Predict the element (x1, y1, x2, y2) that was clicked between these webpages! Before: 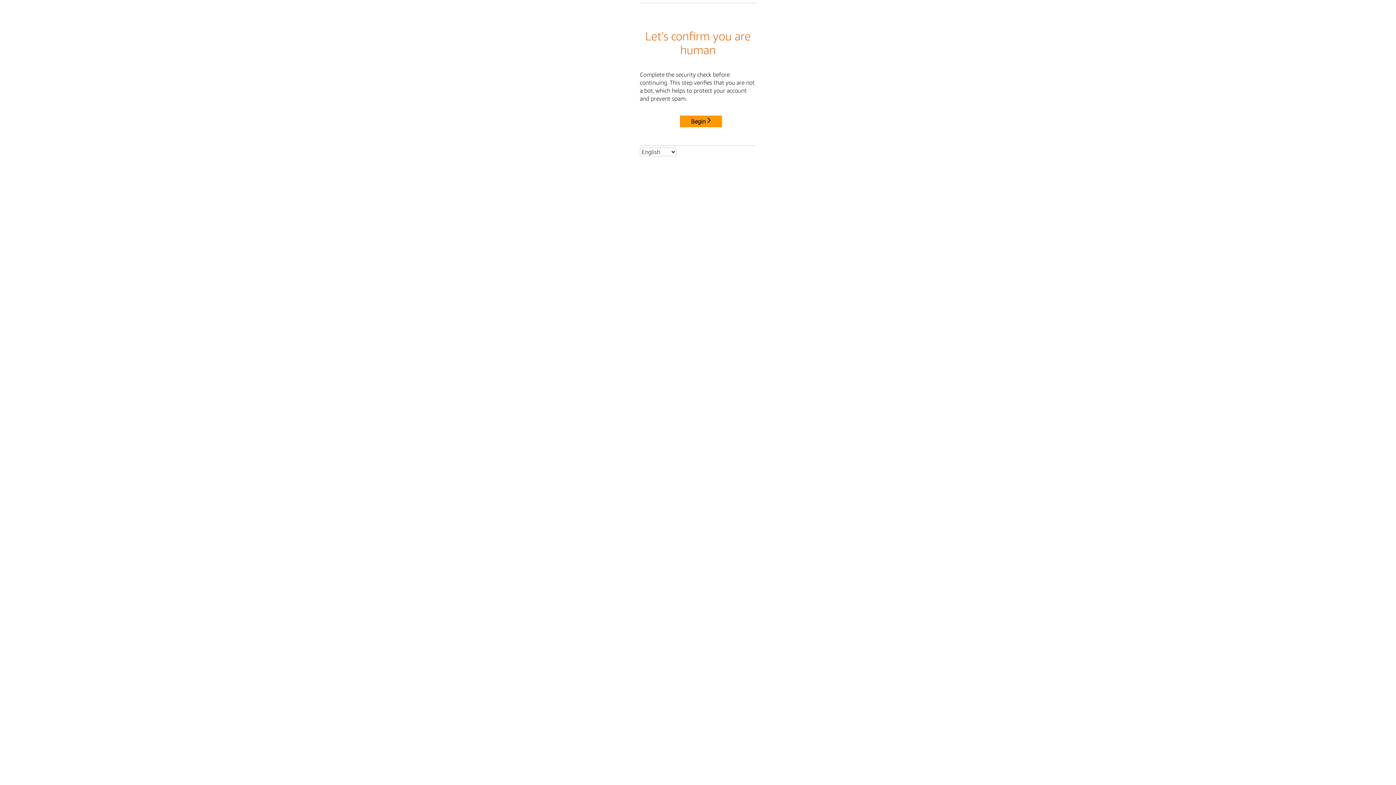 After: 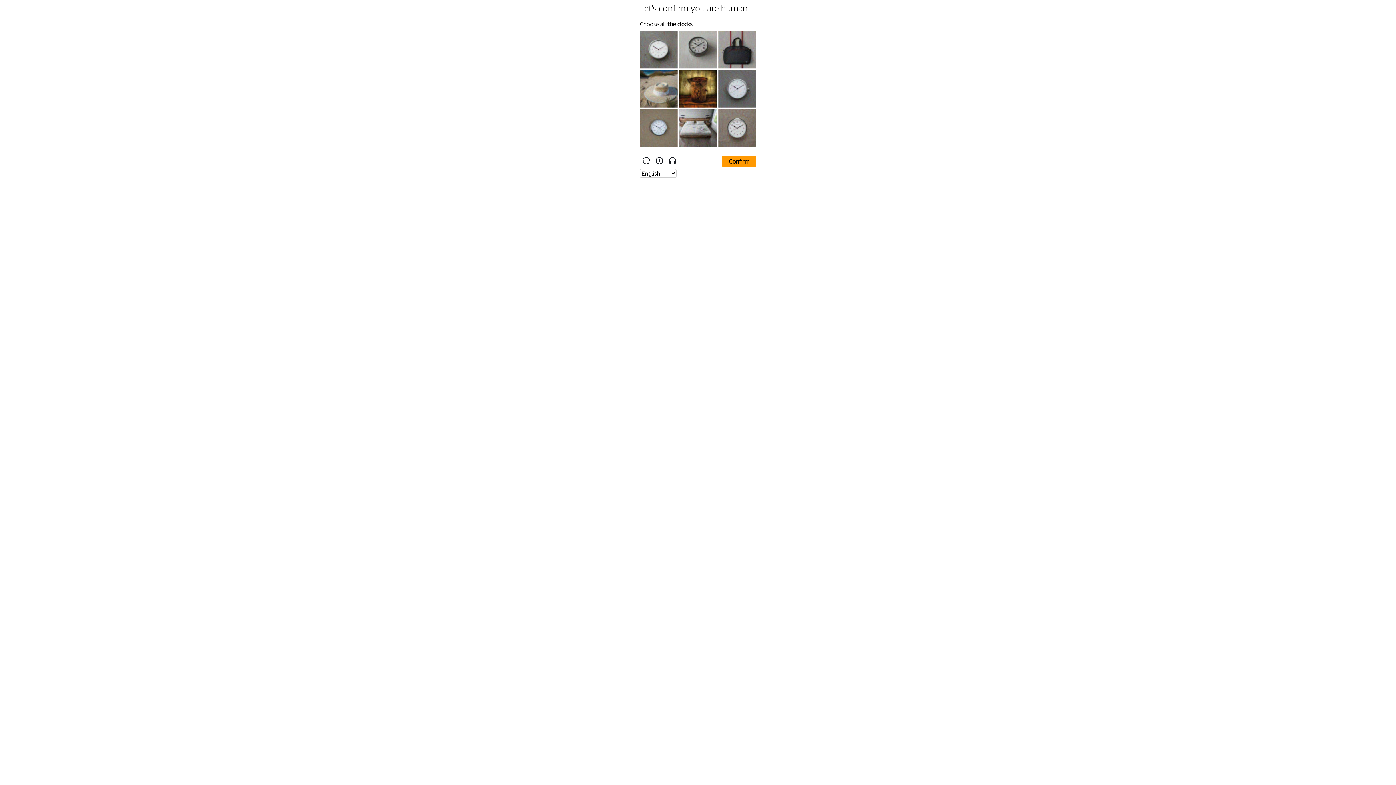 Action: label: Begin bbox: (680, 115, 722, 127)